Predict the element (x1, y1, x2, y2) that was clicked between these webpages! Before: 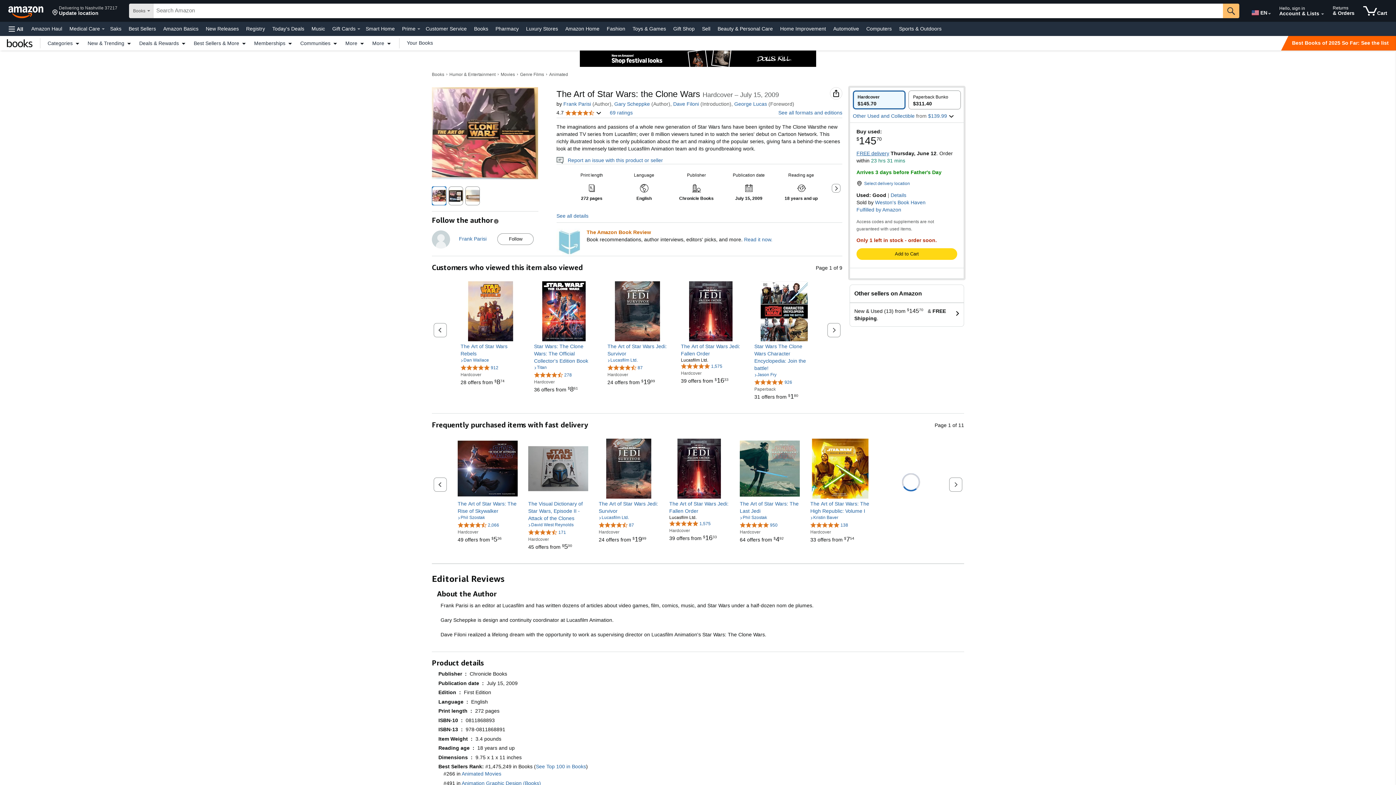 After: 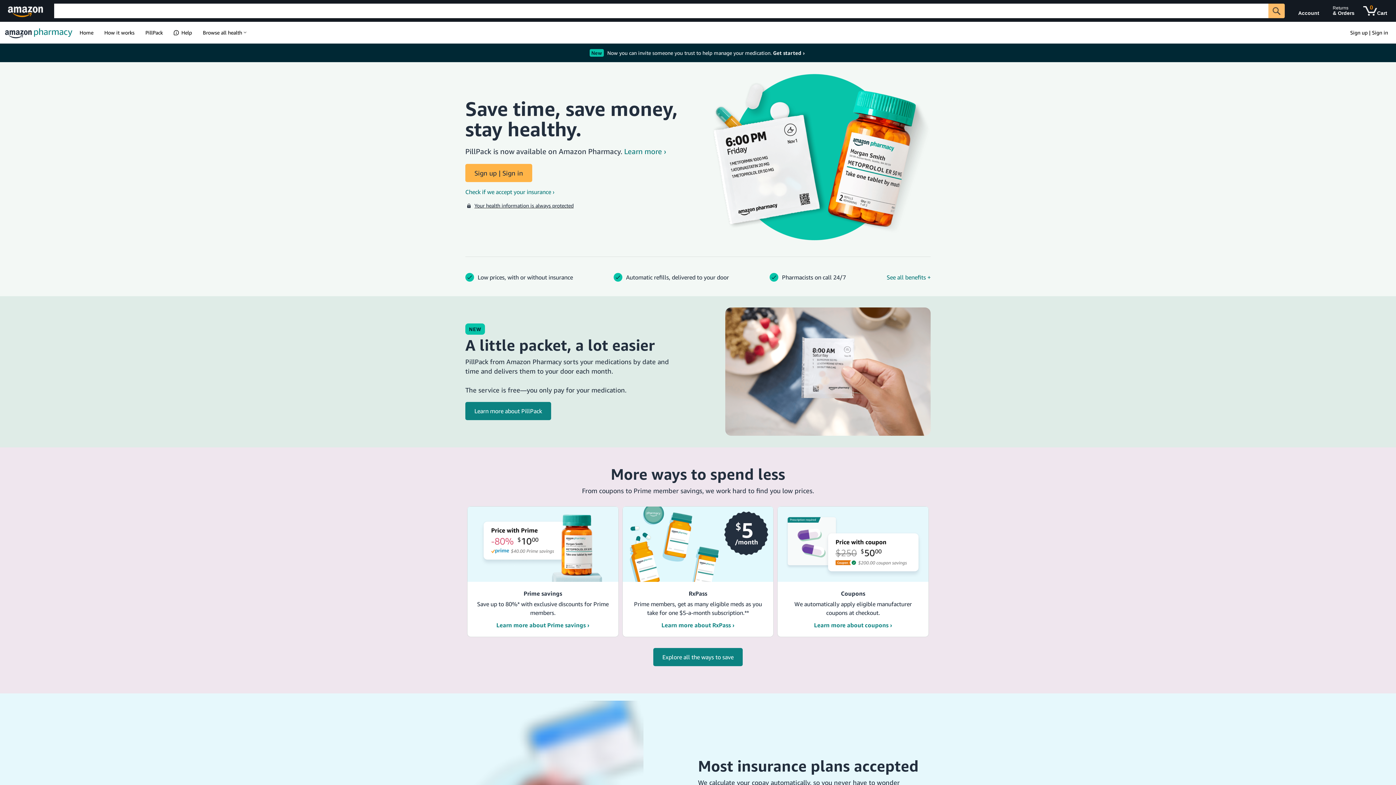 Action: label: Pharmacy bbox: (493, 23, 520, 33)